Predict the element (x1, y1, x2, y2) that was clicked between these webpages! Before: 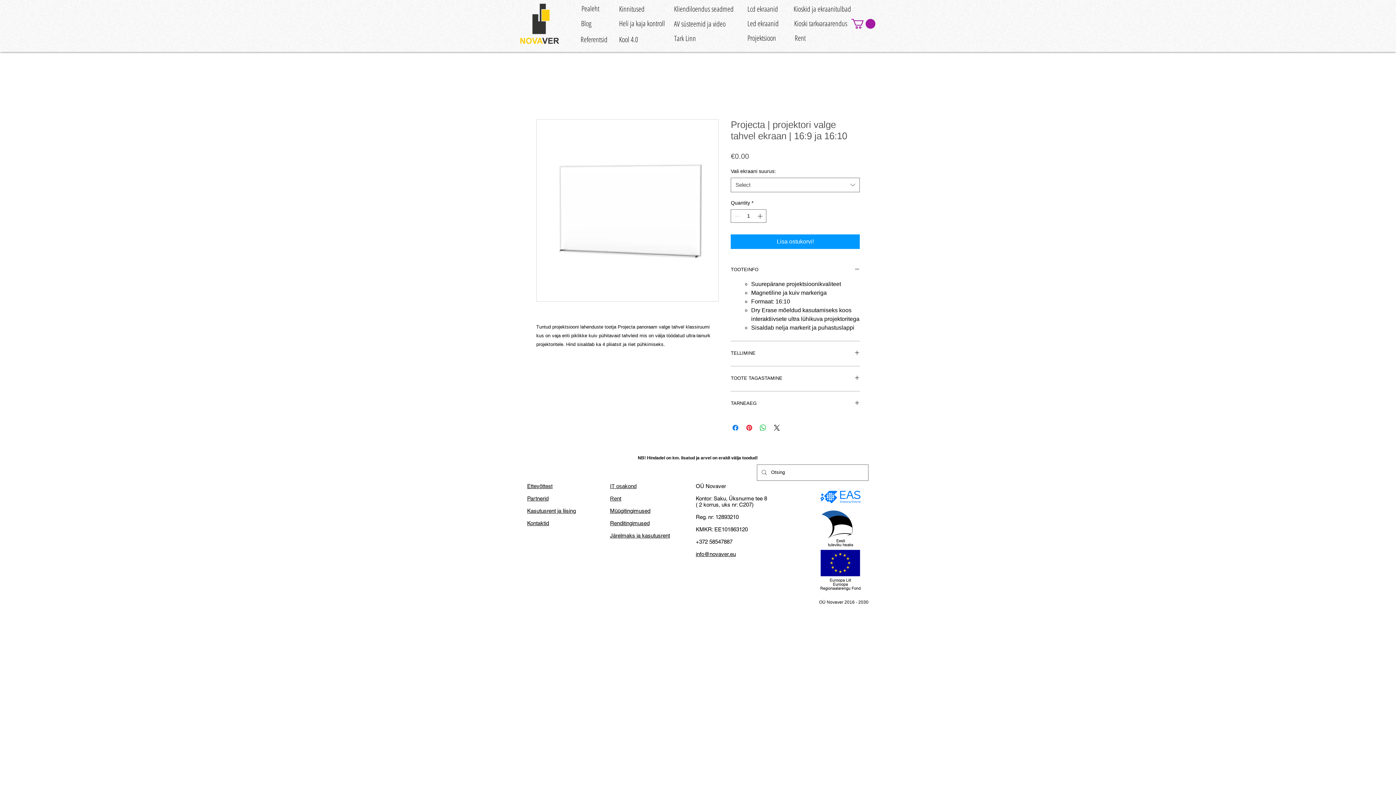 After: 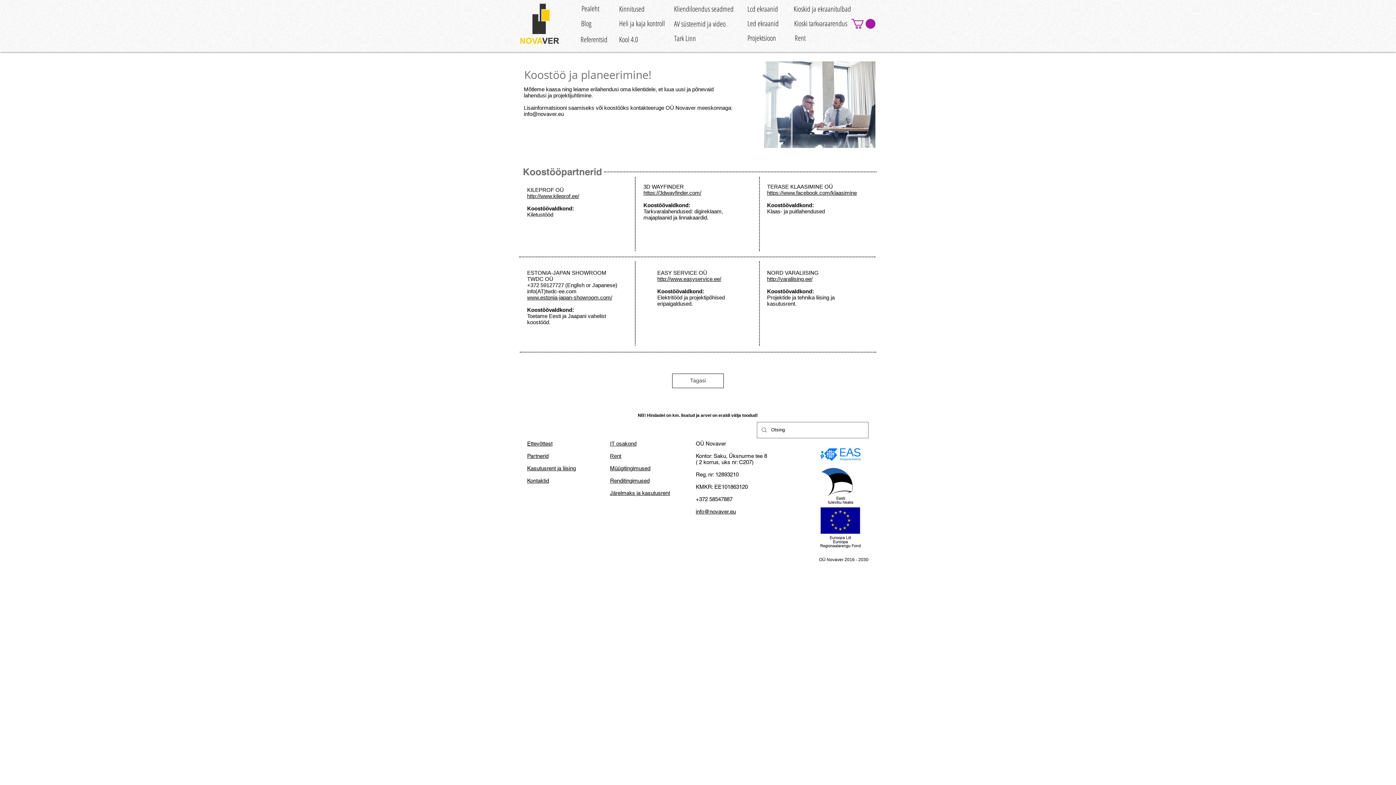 Action: bbox: (527, 495, 548, 501) label: Partnerid